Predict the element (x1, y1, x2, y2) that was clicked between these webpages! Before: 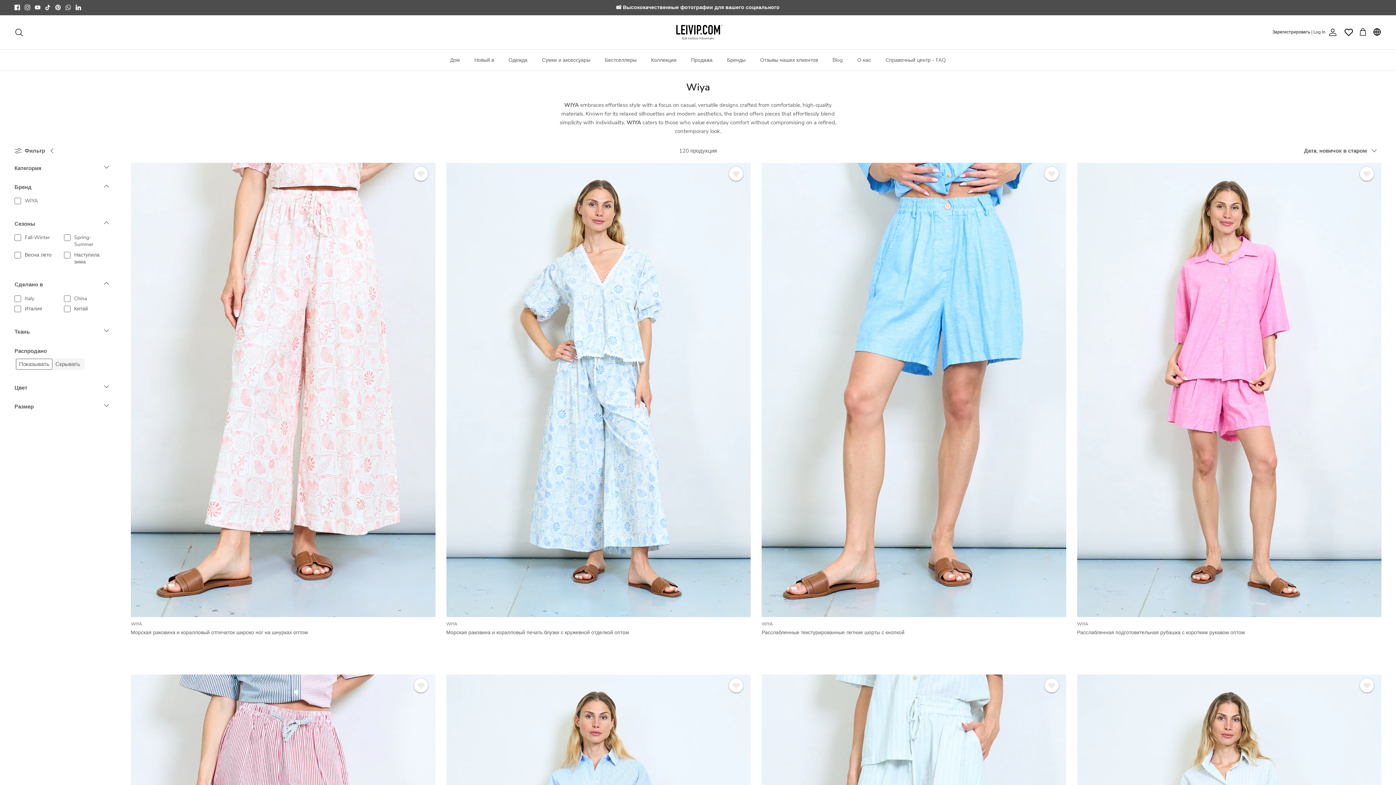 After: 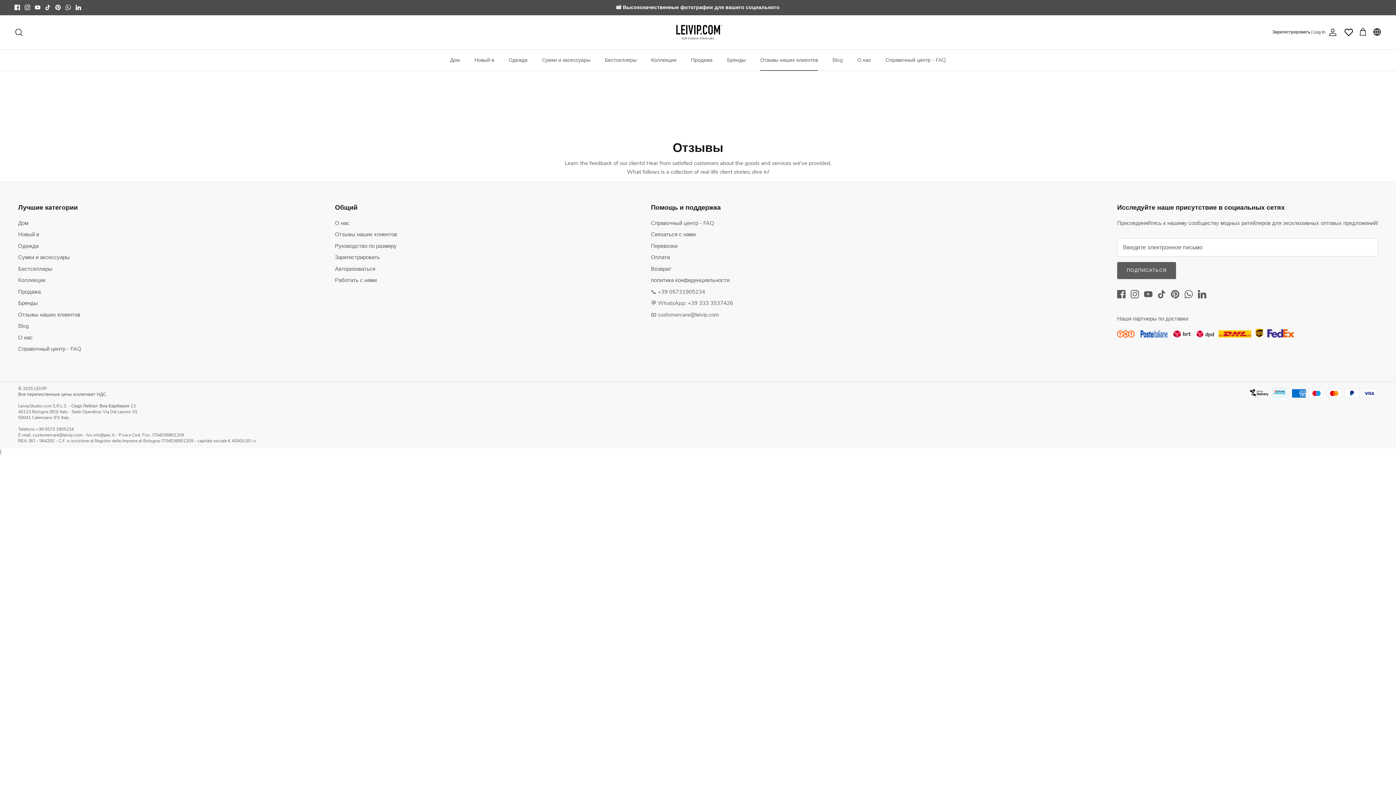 Action: label: Отзывы наших клиентов bbox: (753, 49, 824, 70)